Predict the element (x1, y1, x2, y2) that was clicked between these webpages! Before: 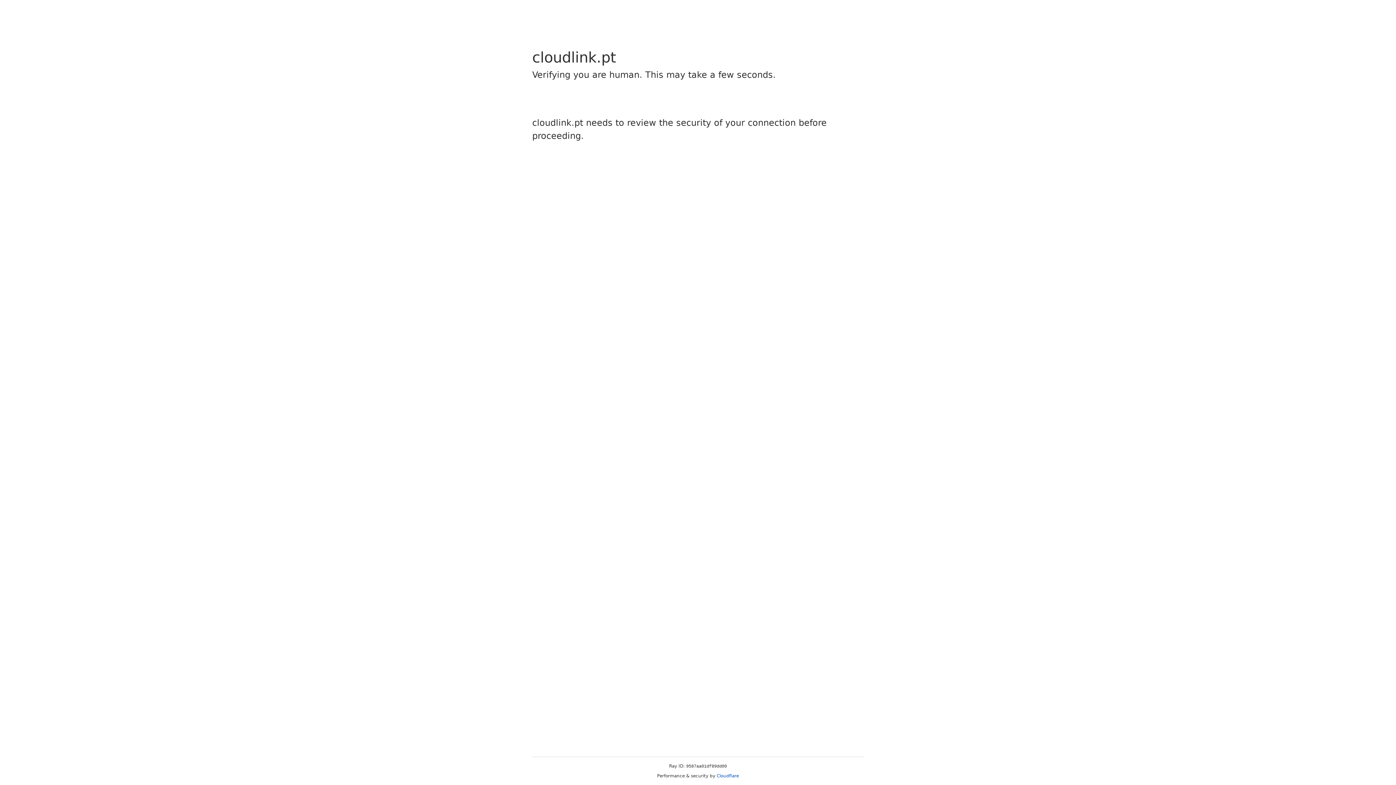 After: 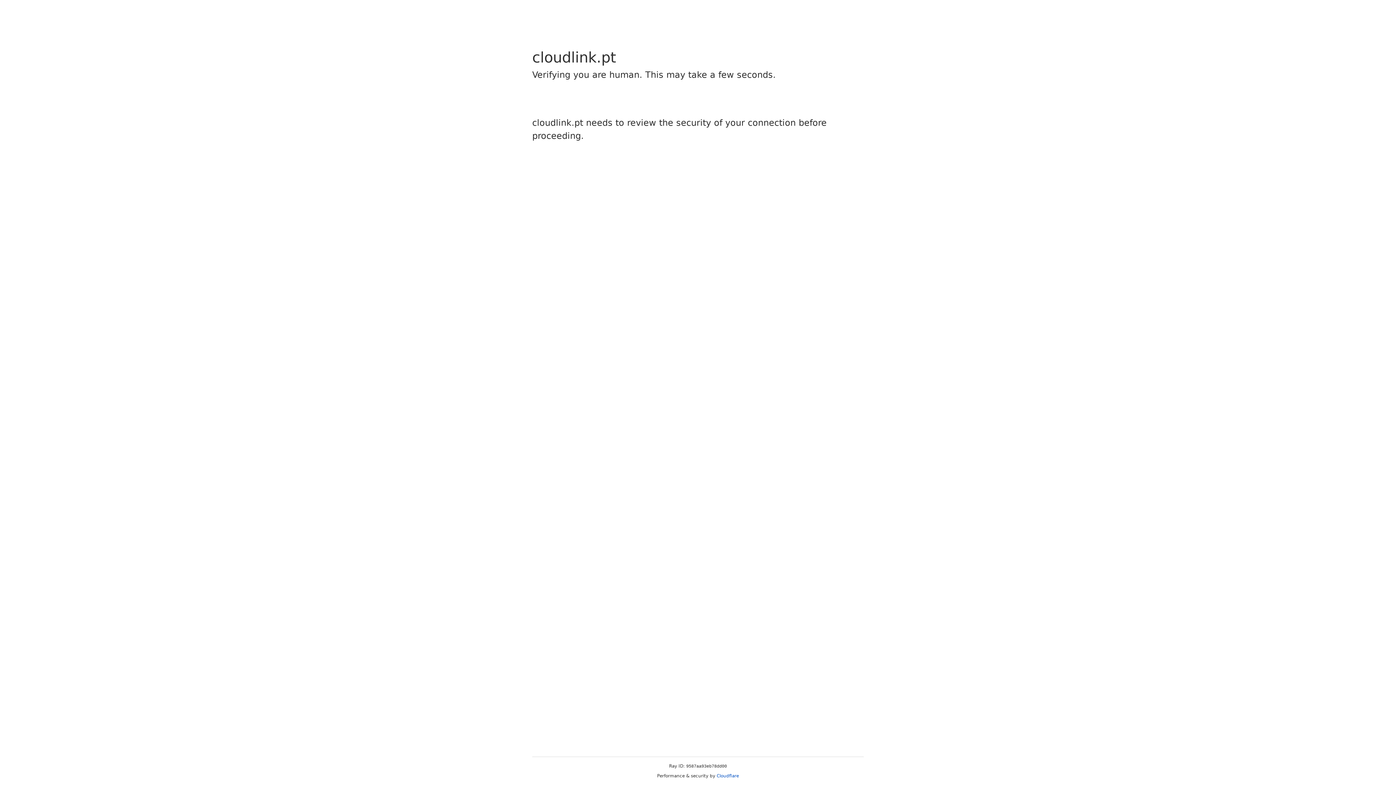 Action: bbox: (716, 773, 739, 778) label: Cloudflare